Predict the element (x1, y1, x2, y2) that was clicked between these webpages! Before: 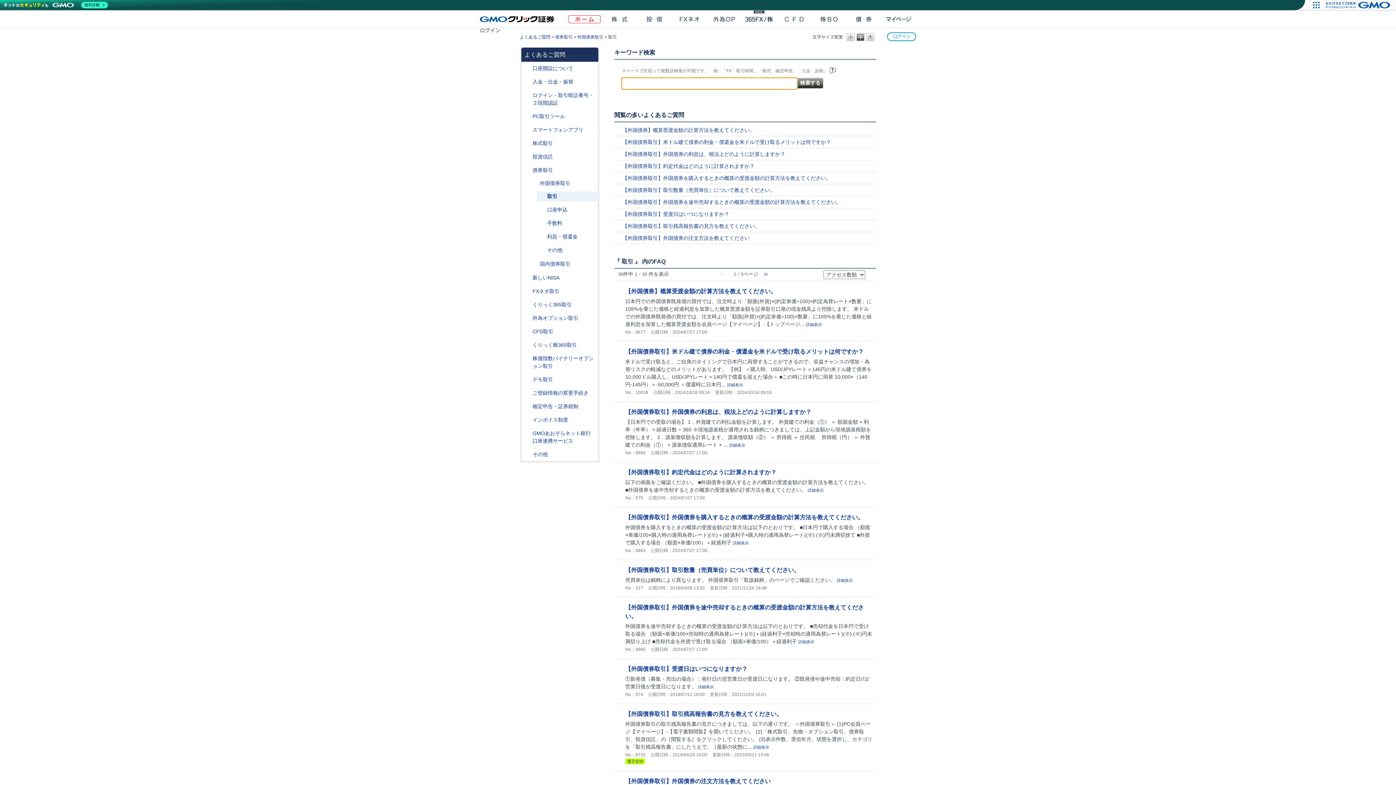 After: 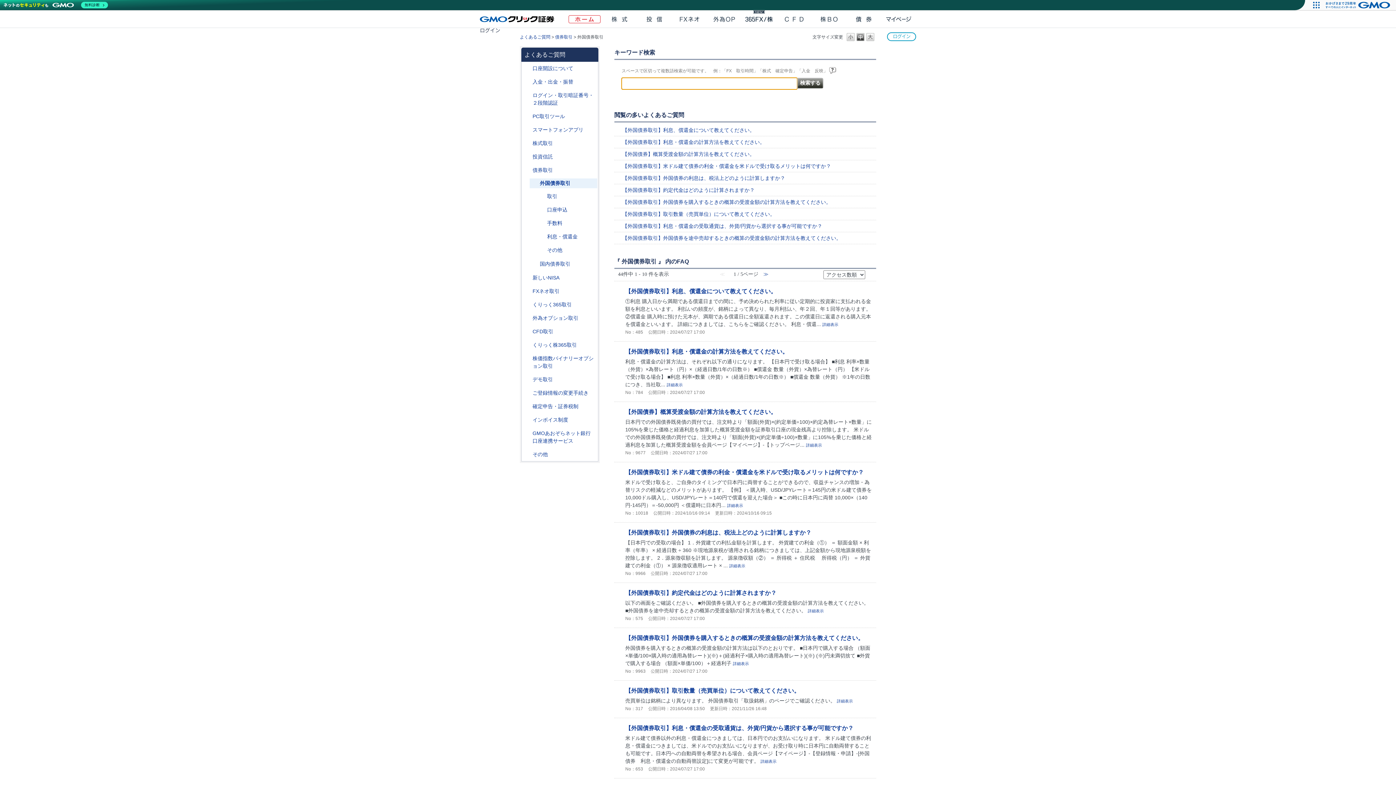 Action: label: 外国債券取引 bbox: (540, 179, 595, 187)